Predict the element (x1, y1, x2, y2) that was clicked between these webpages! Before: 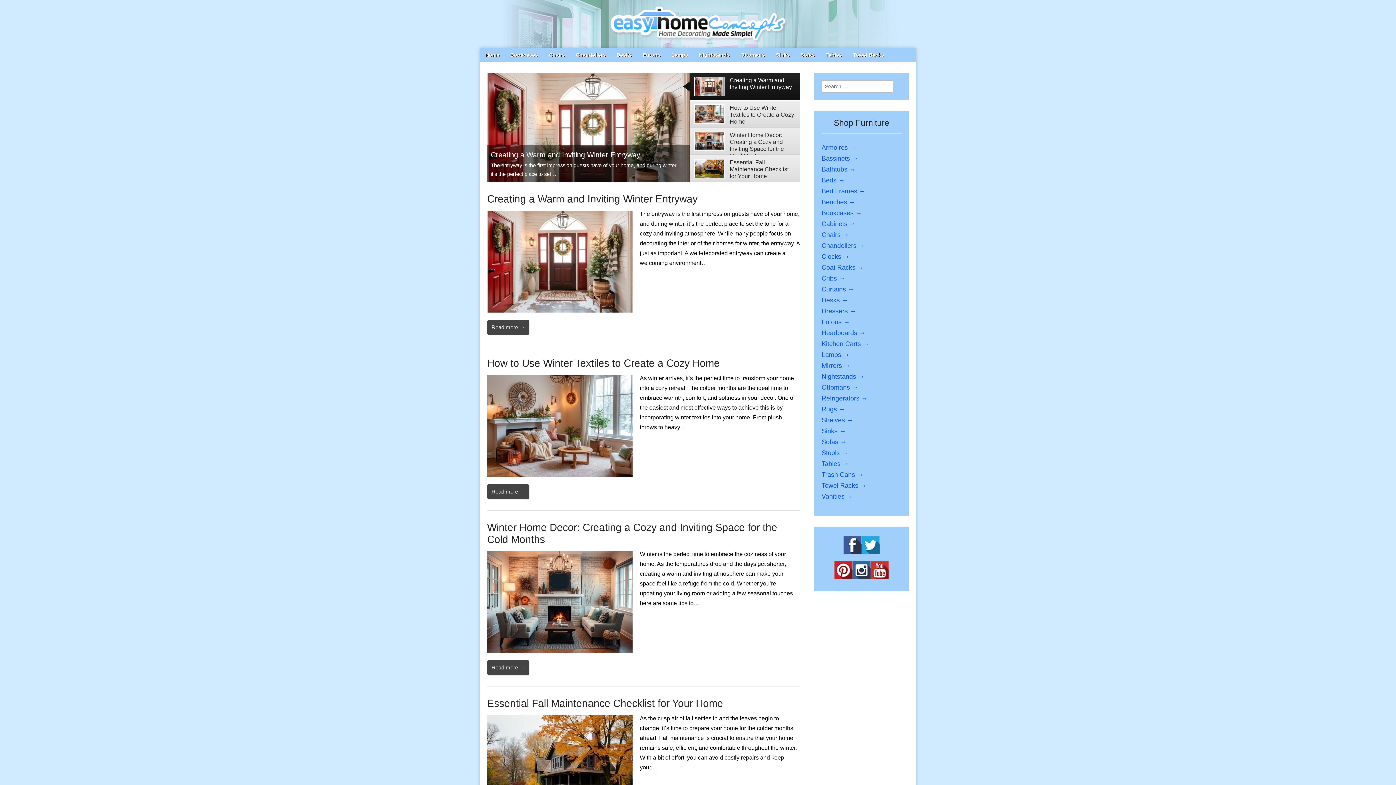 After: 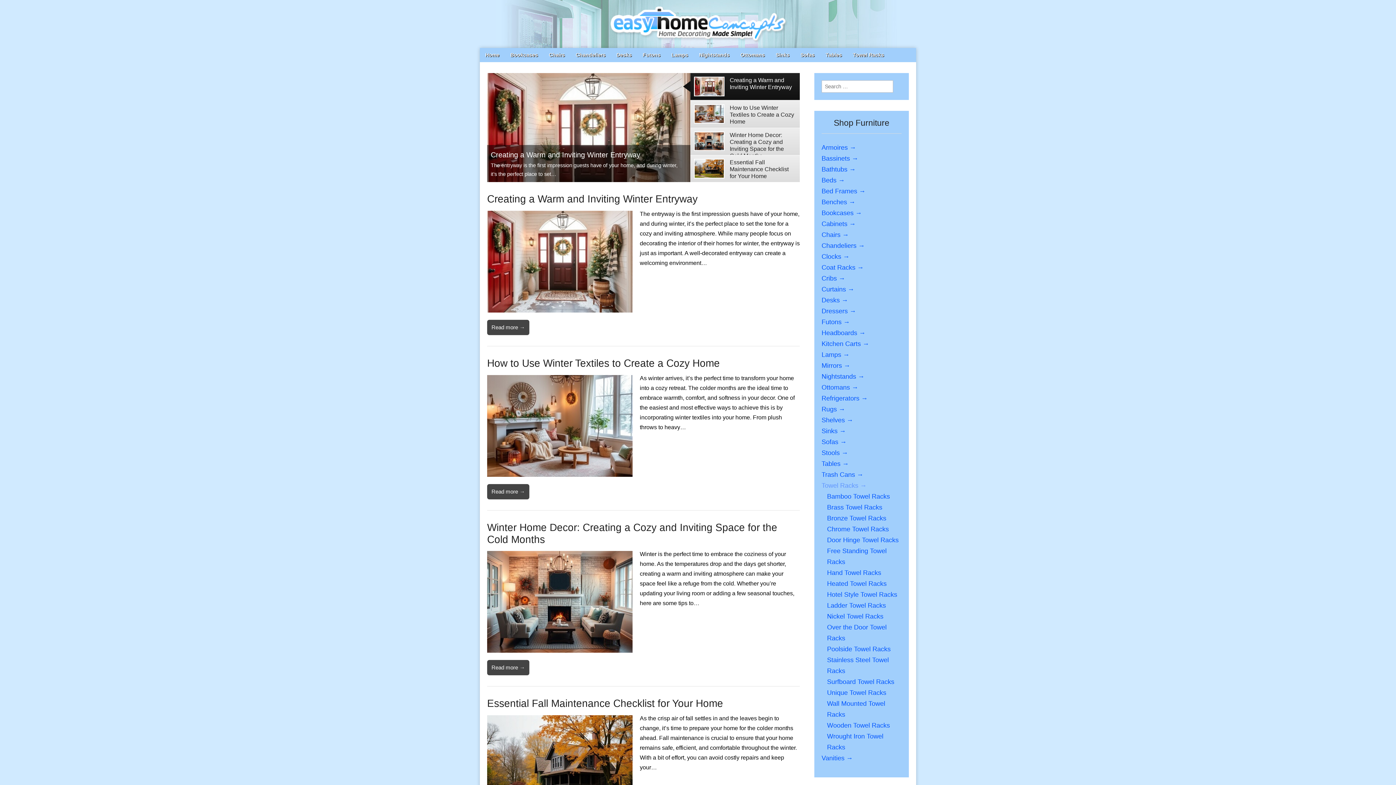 Action: bbox: (821, 482, 866, 489) label: Towel Racks →